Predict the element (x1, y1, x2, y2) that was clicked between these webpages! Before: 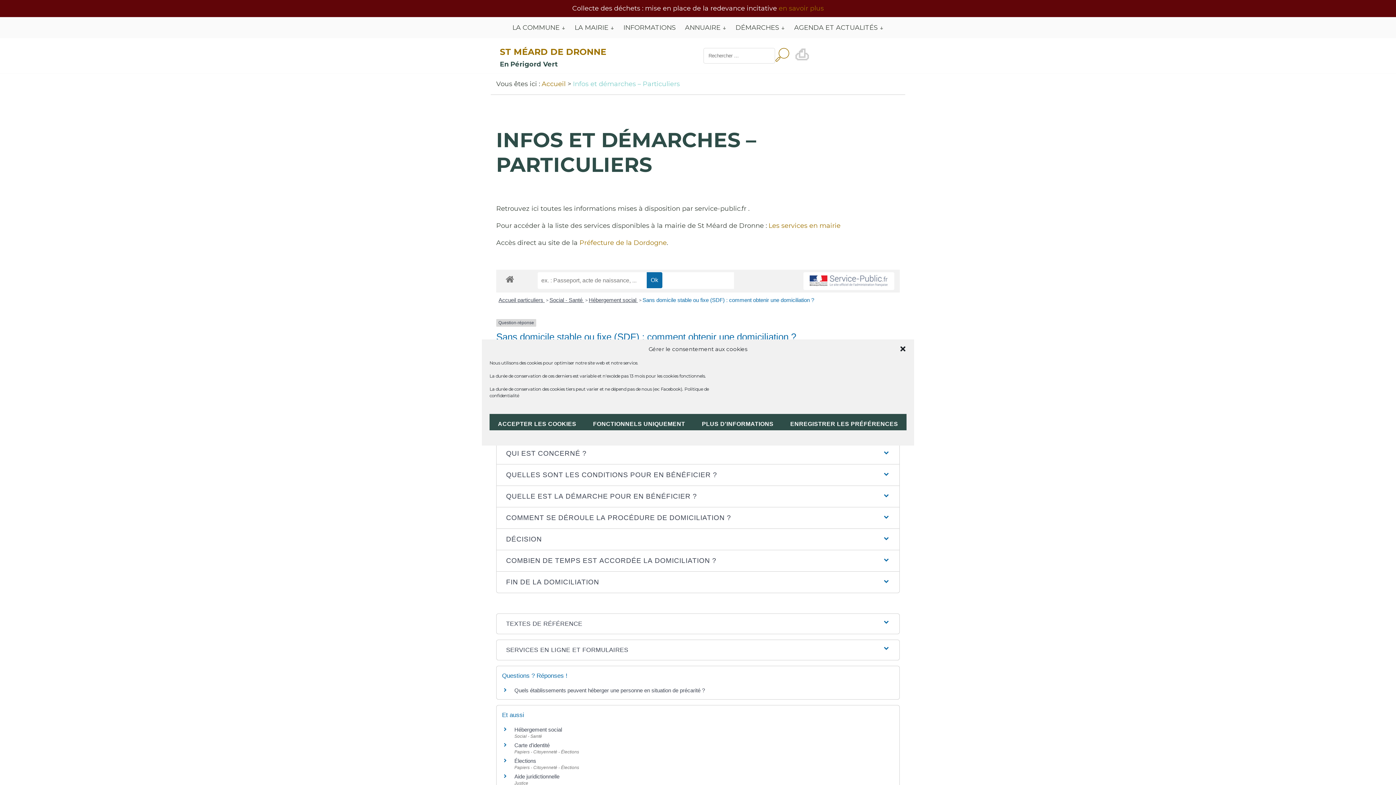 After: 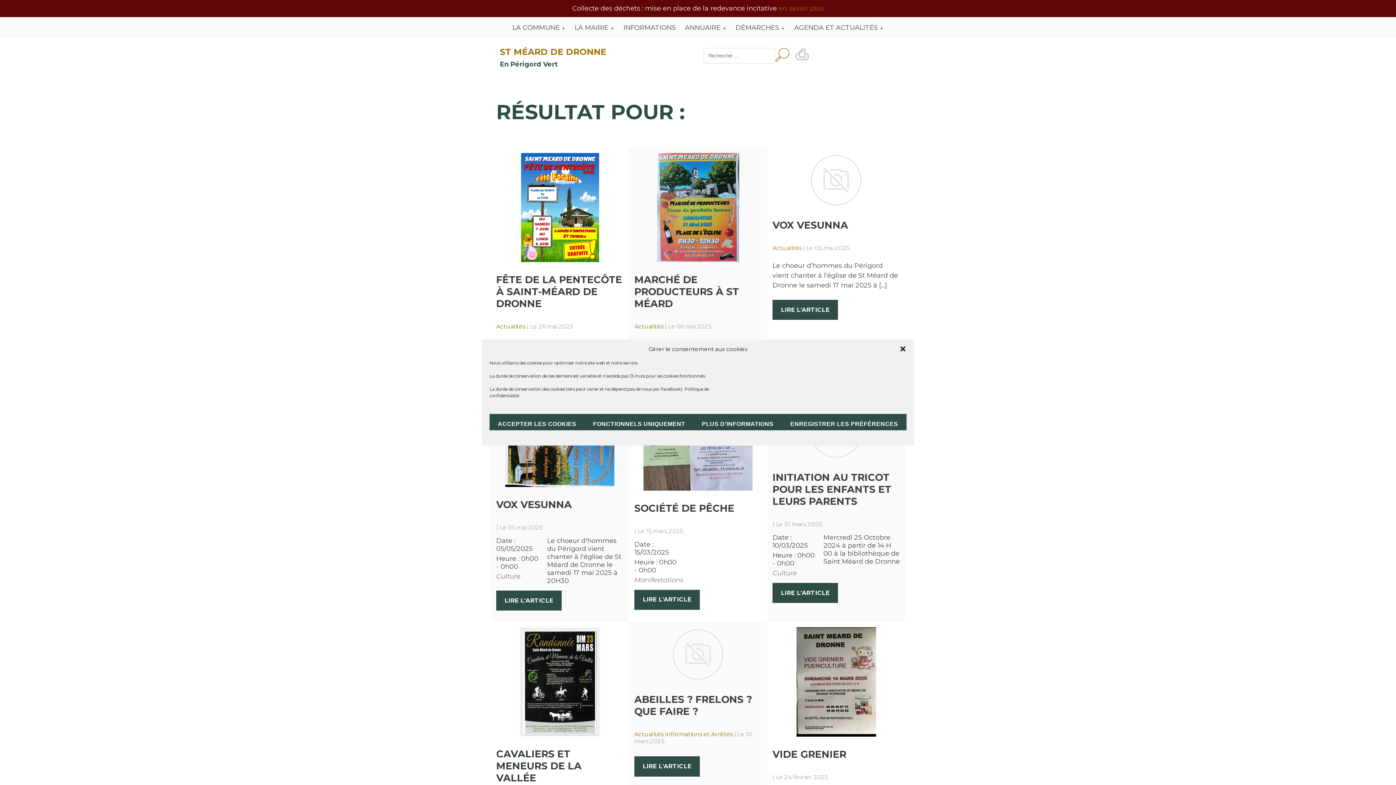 Action: bbox: (775, 47, 789, 63)